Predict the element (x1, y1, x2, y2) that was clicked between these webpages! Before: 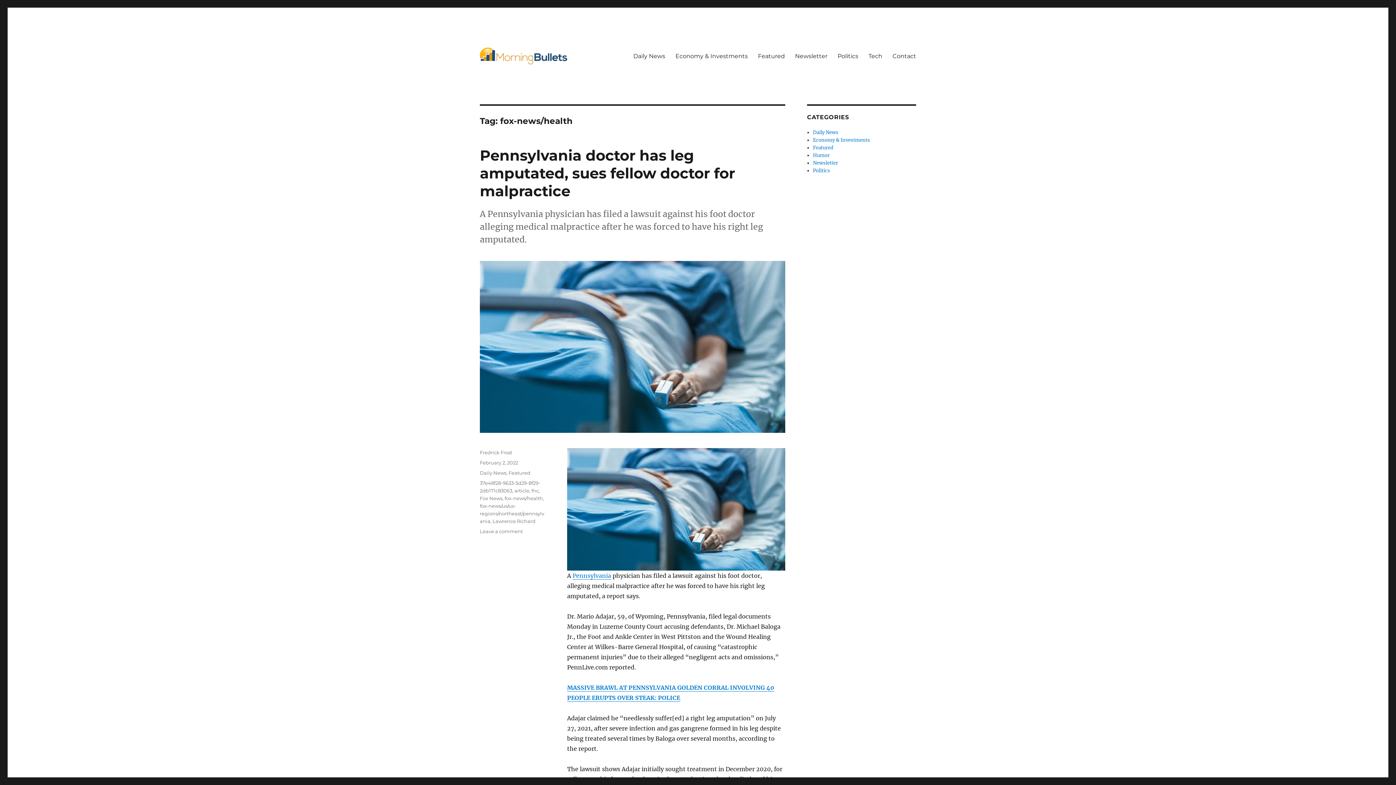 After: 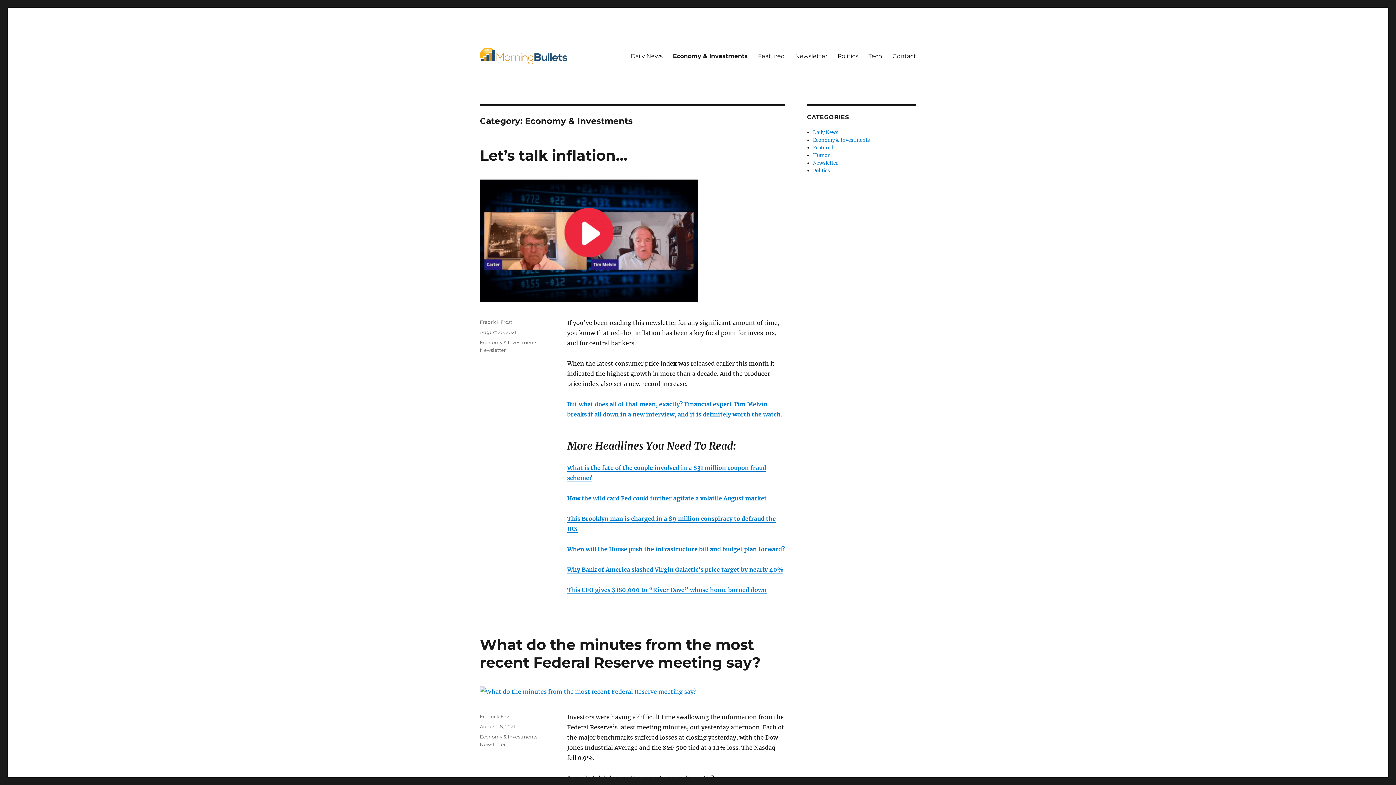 Action: bbox: (813, 137, 870, 143) label: Economy & Investments